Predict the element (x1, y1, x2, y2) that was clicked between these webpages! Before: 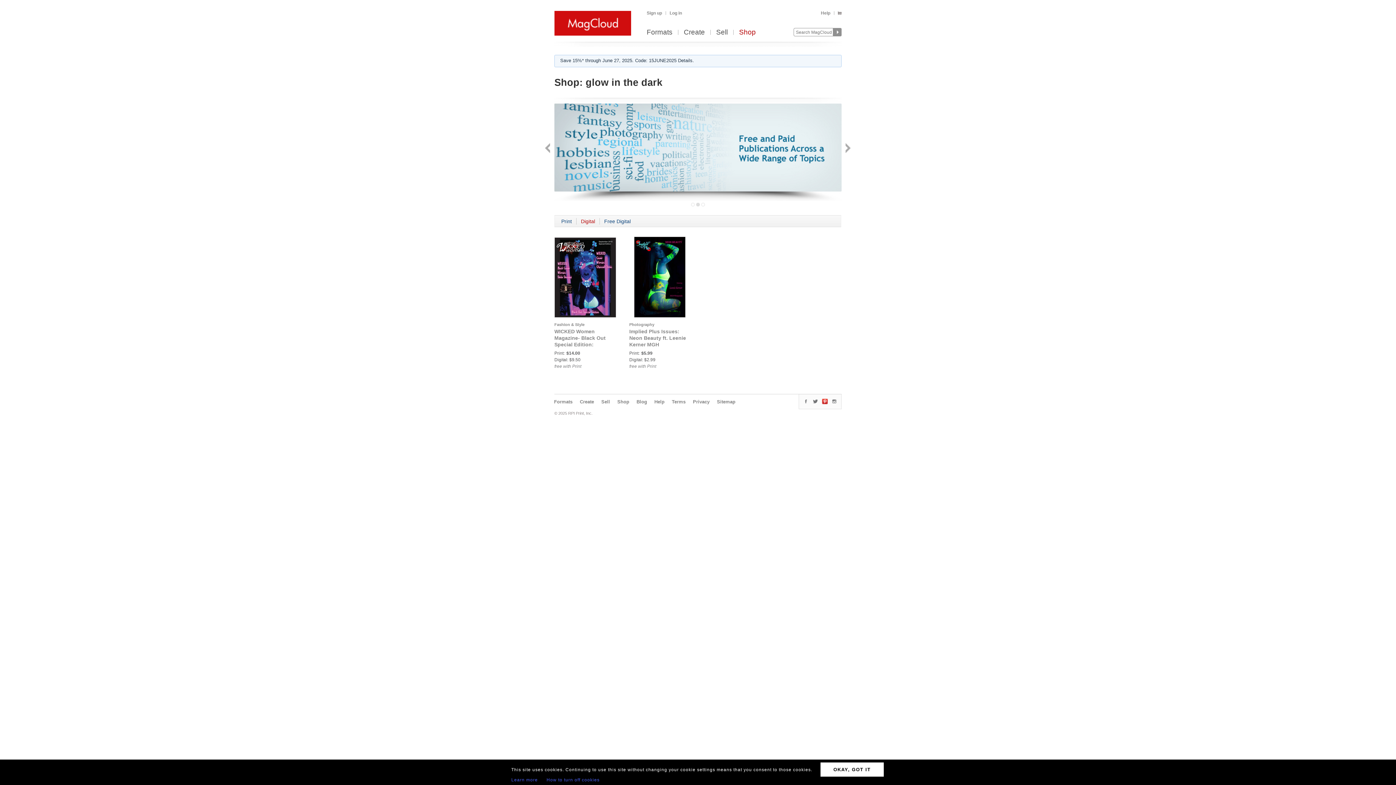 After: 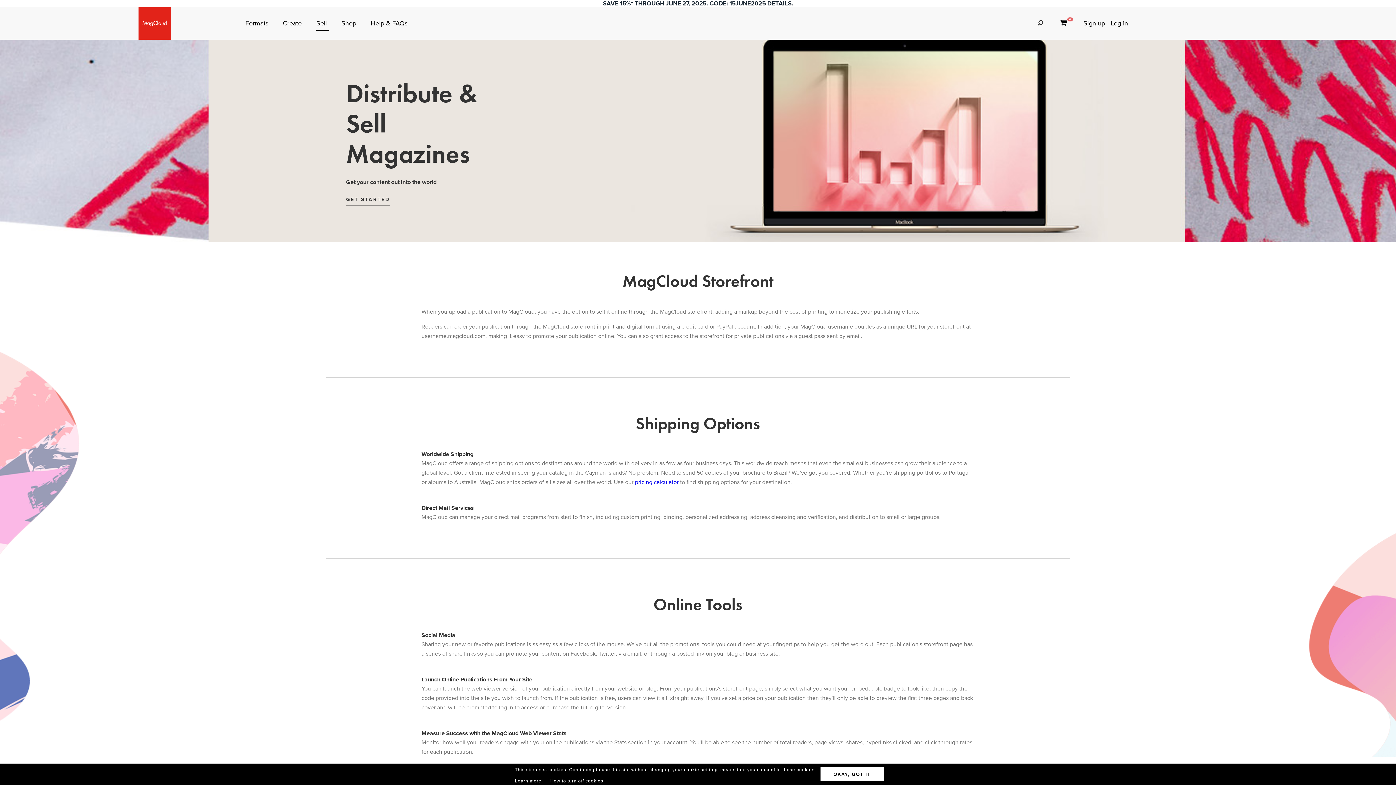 Action: bbox: (716, 29, 728, 36) label: Sell